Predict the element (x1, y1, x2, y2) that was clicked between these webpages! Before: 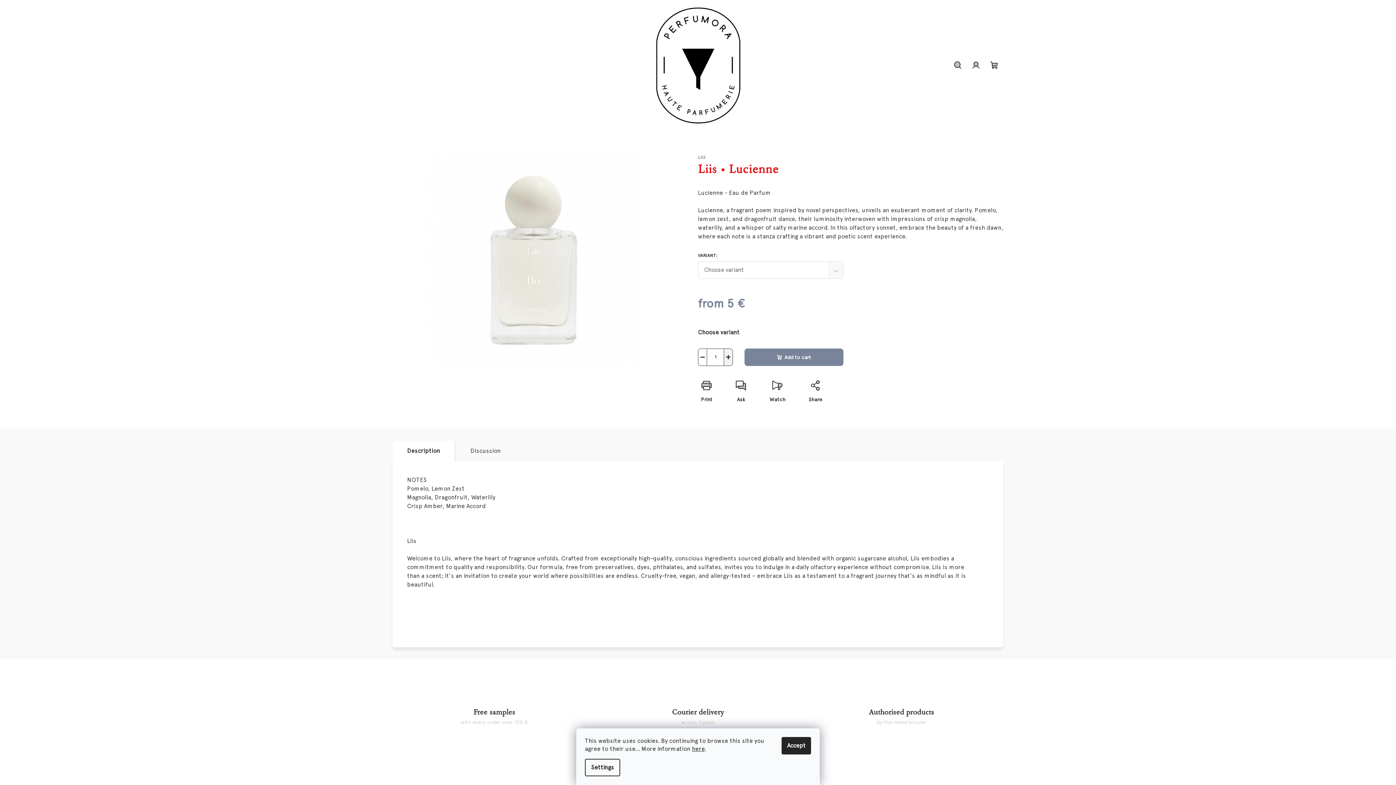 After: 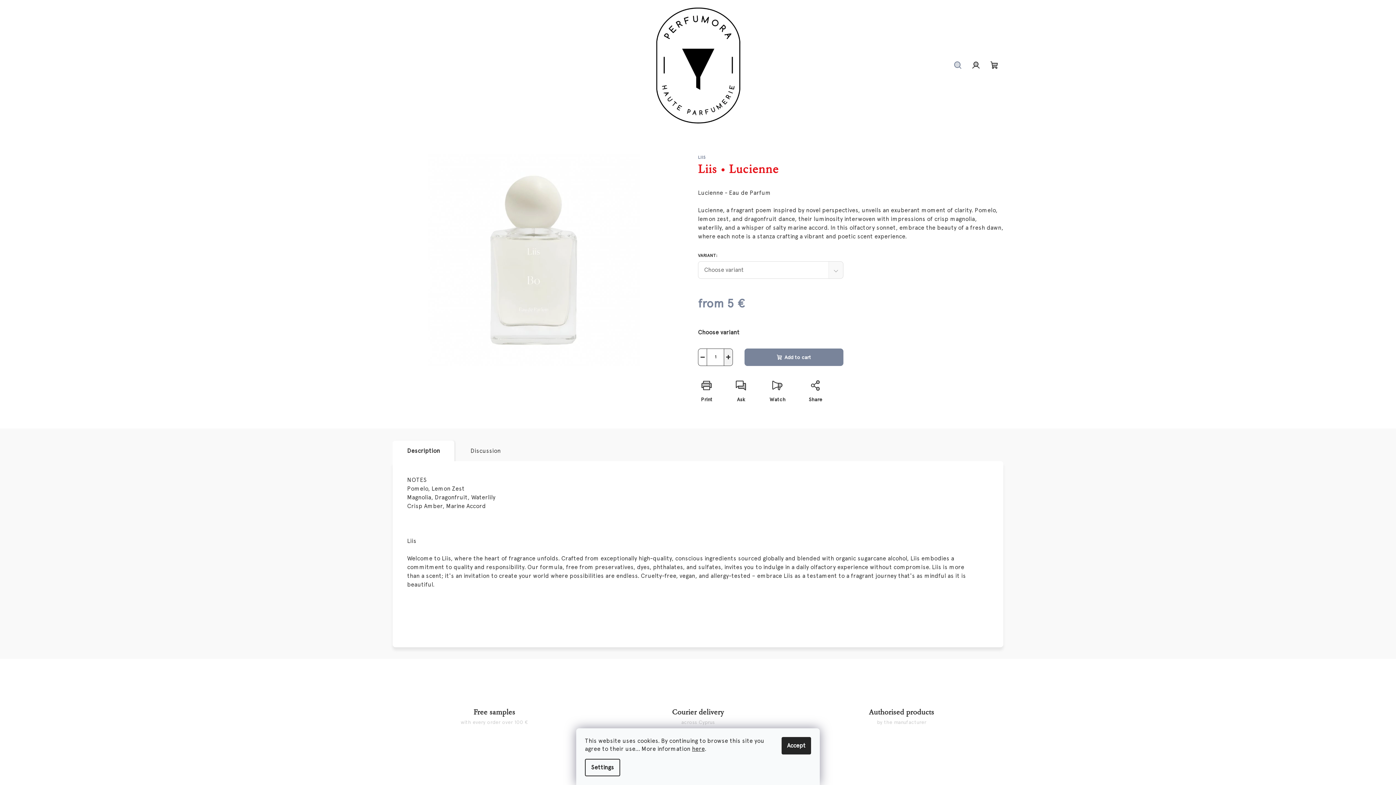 Action: label: Search bbox: (949, 54, 967, 76)